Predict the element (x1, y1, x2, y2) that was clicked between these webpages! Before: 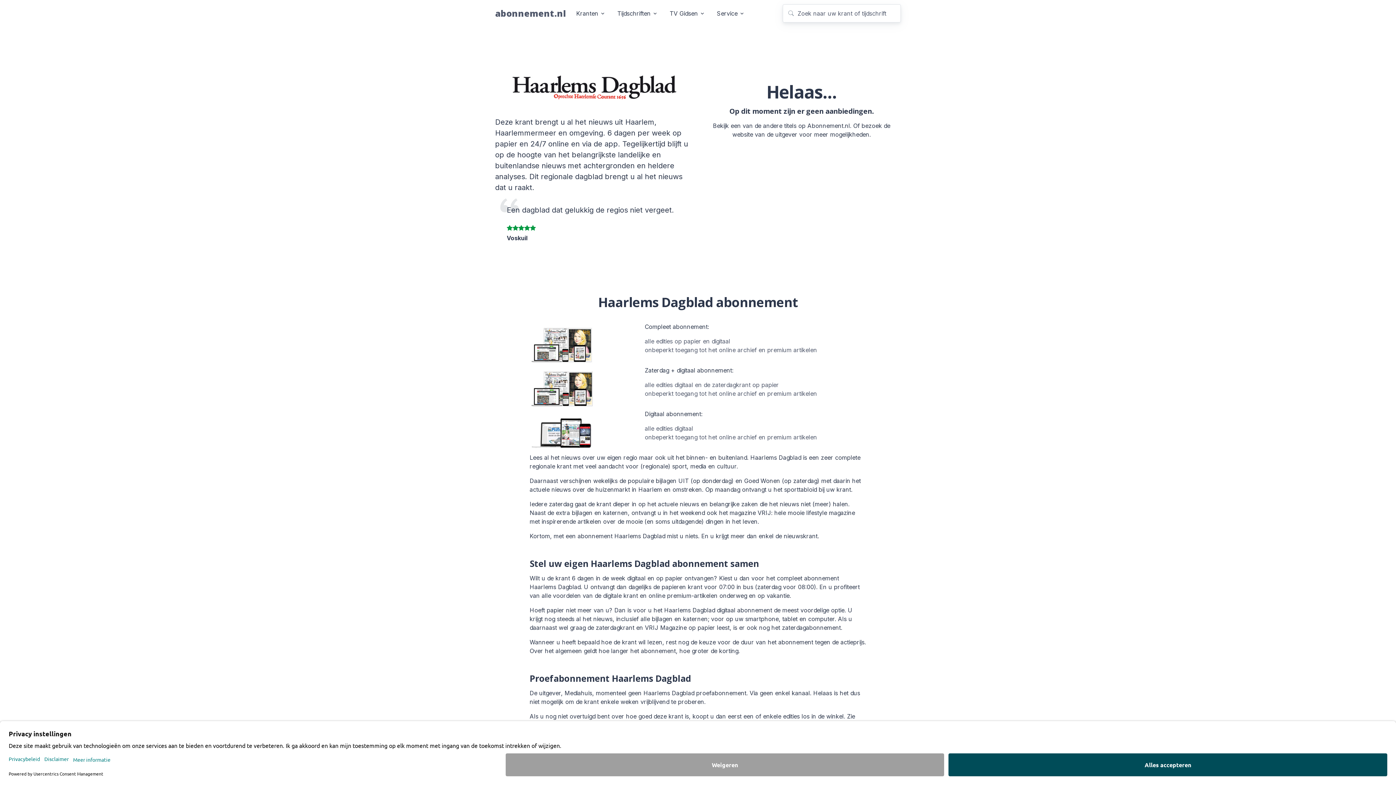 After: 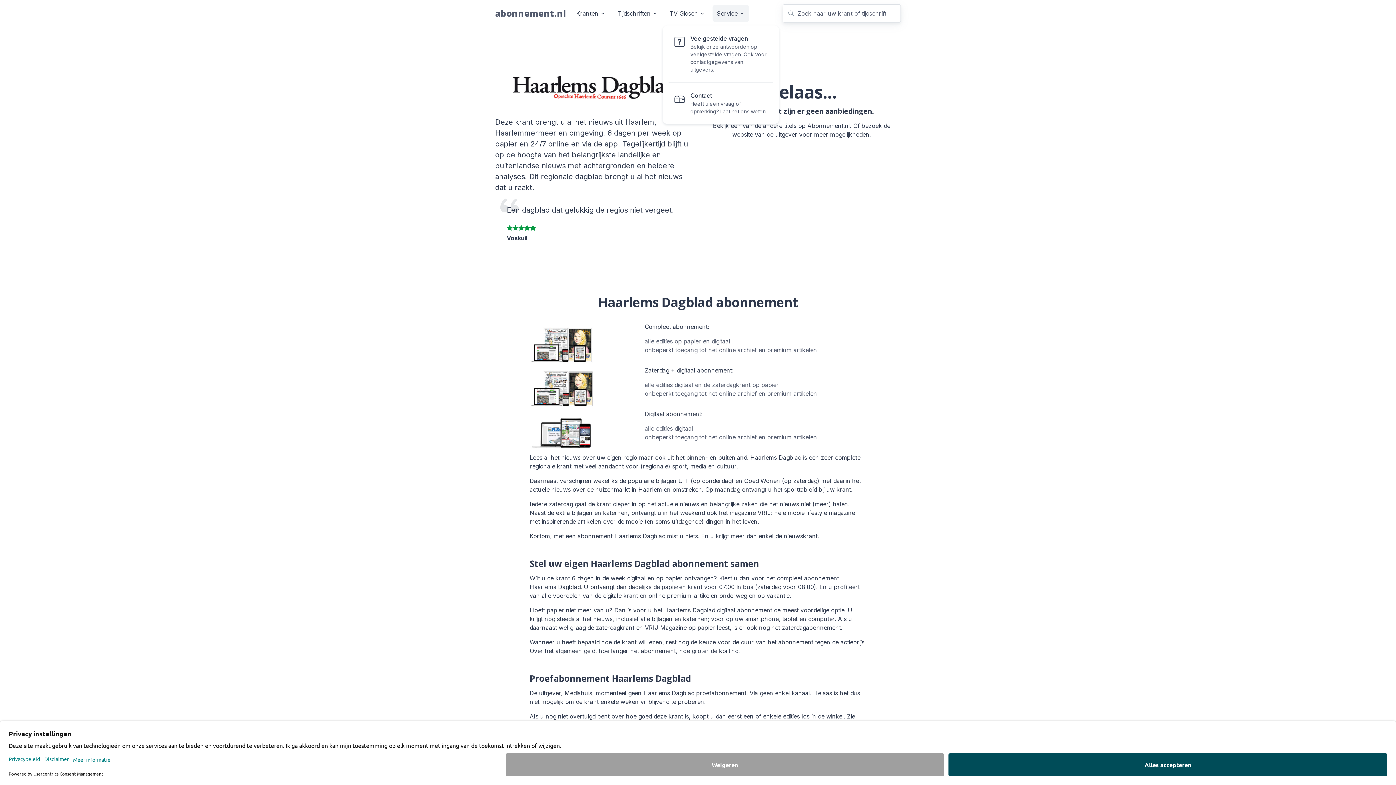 Action: label: Service bbox: (712, 4, 749, 22)